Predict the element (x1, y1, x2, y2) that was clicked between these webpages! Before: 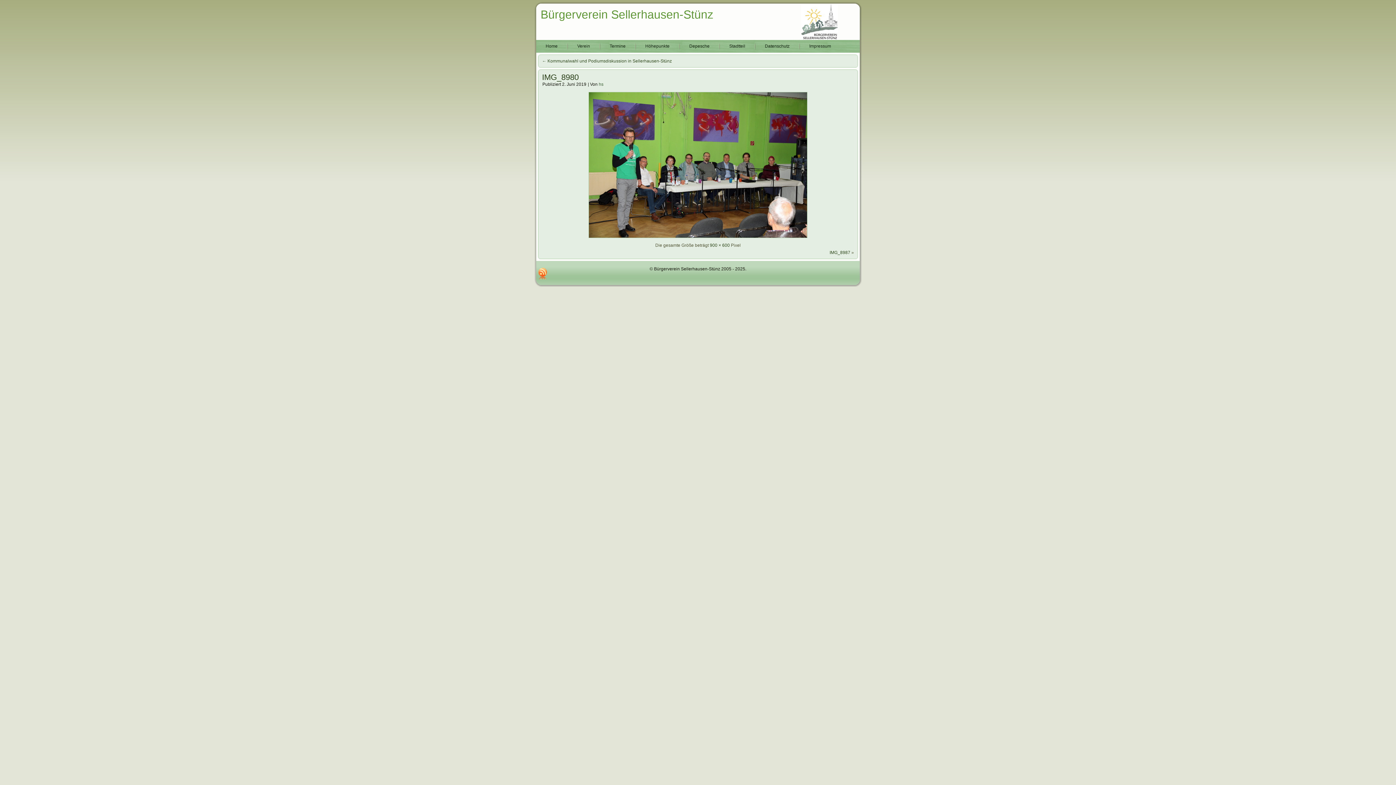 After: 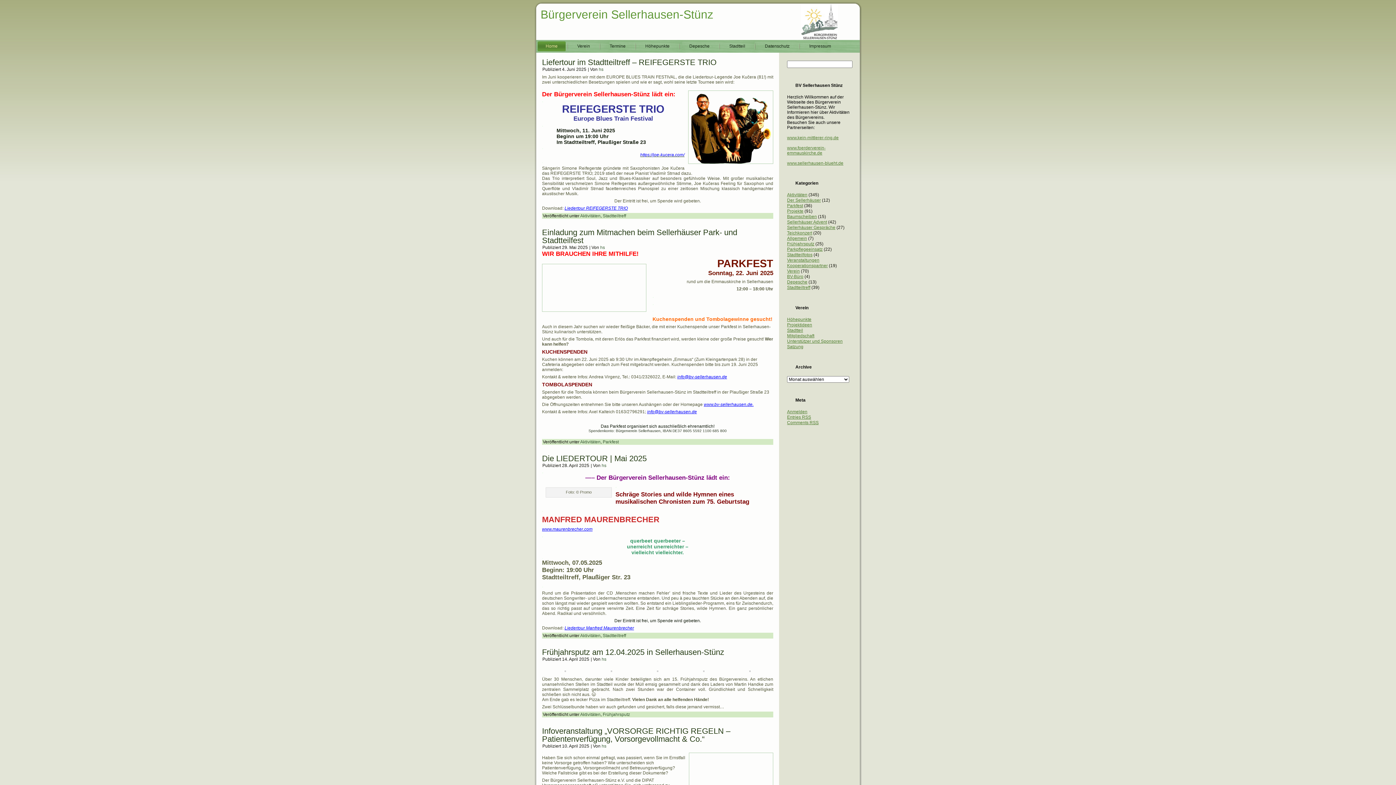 Action: label: Bürgerverein Sellerhausen-Stünz bbox: (540, 8, 713, 21)